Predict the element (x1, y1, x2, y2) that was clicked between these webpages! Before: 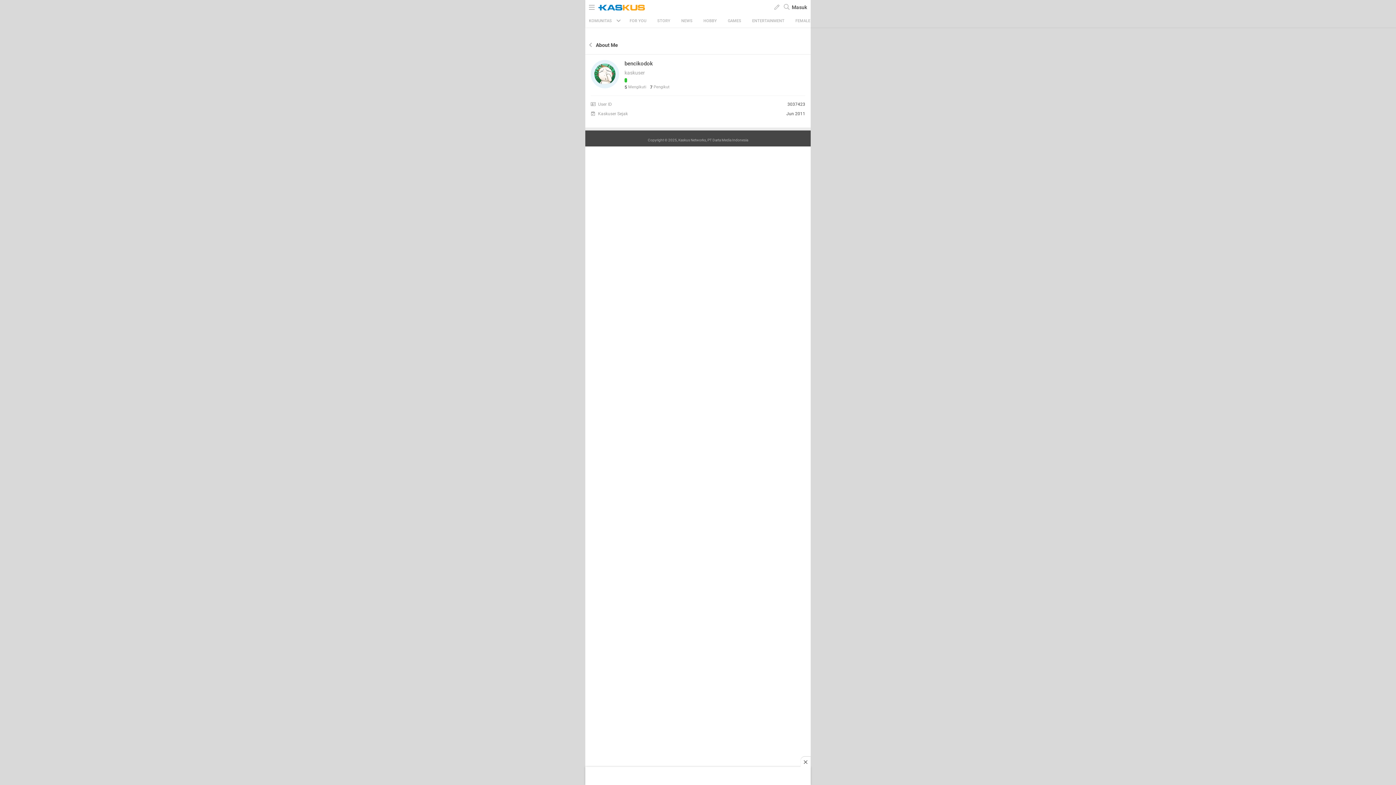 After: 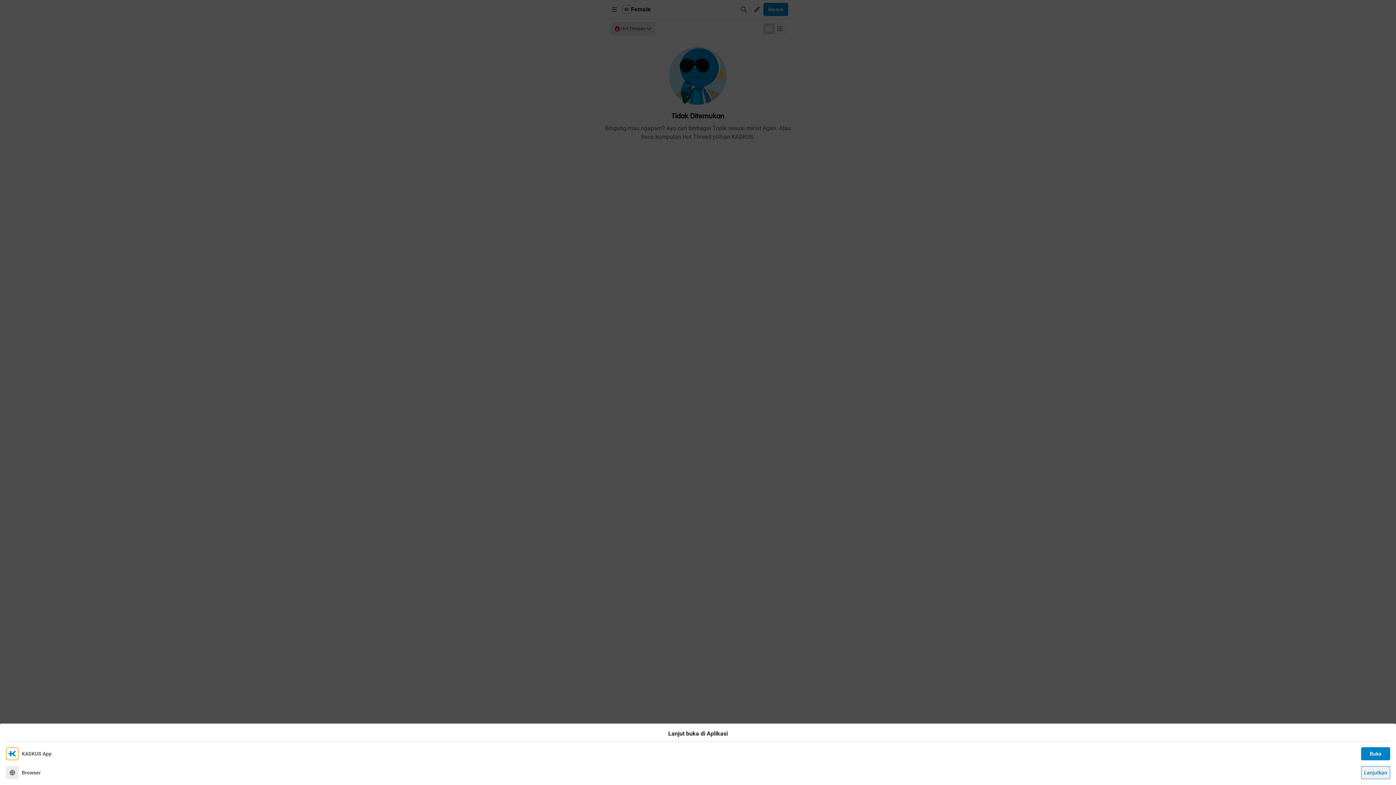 Action: label: FEMALE bbox: (795, 18, 810, 23)